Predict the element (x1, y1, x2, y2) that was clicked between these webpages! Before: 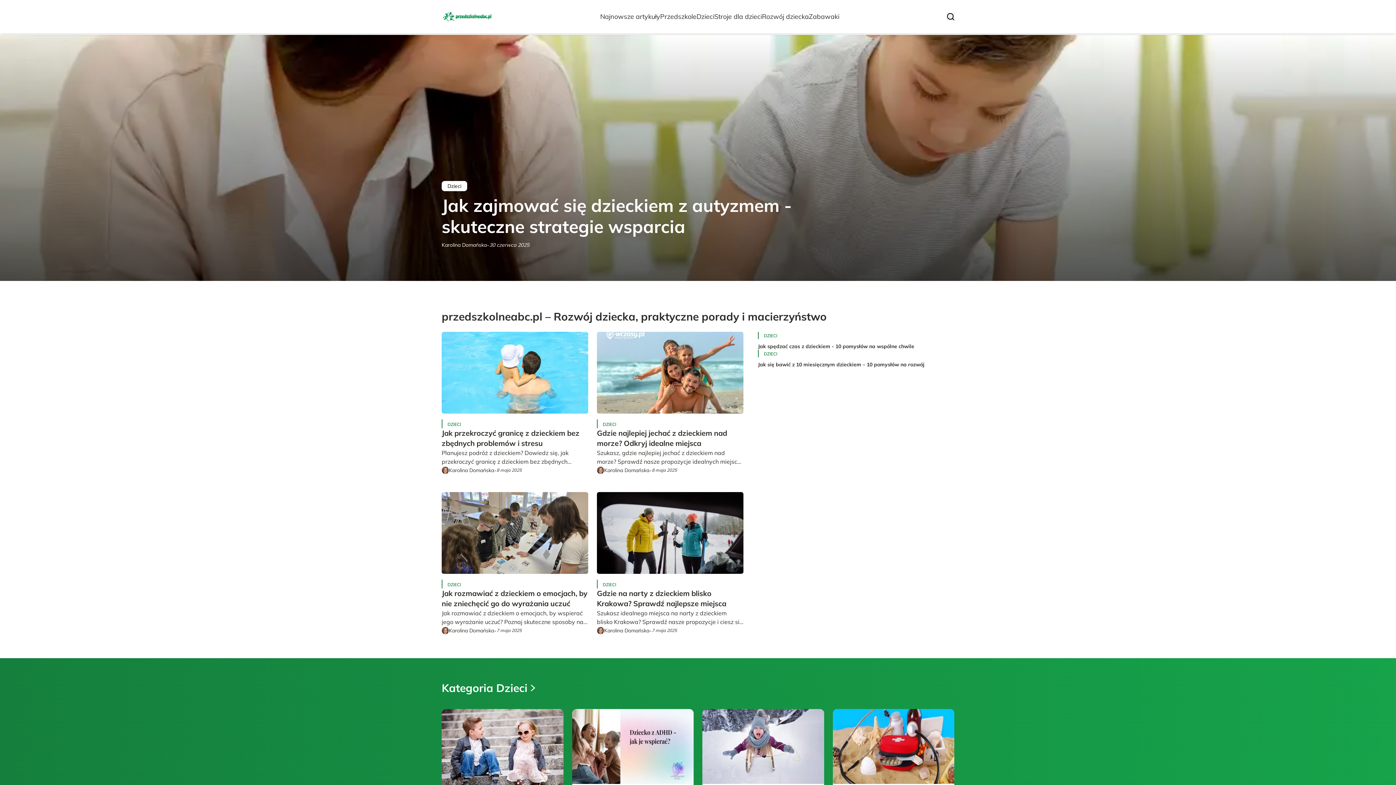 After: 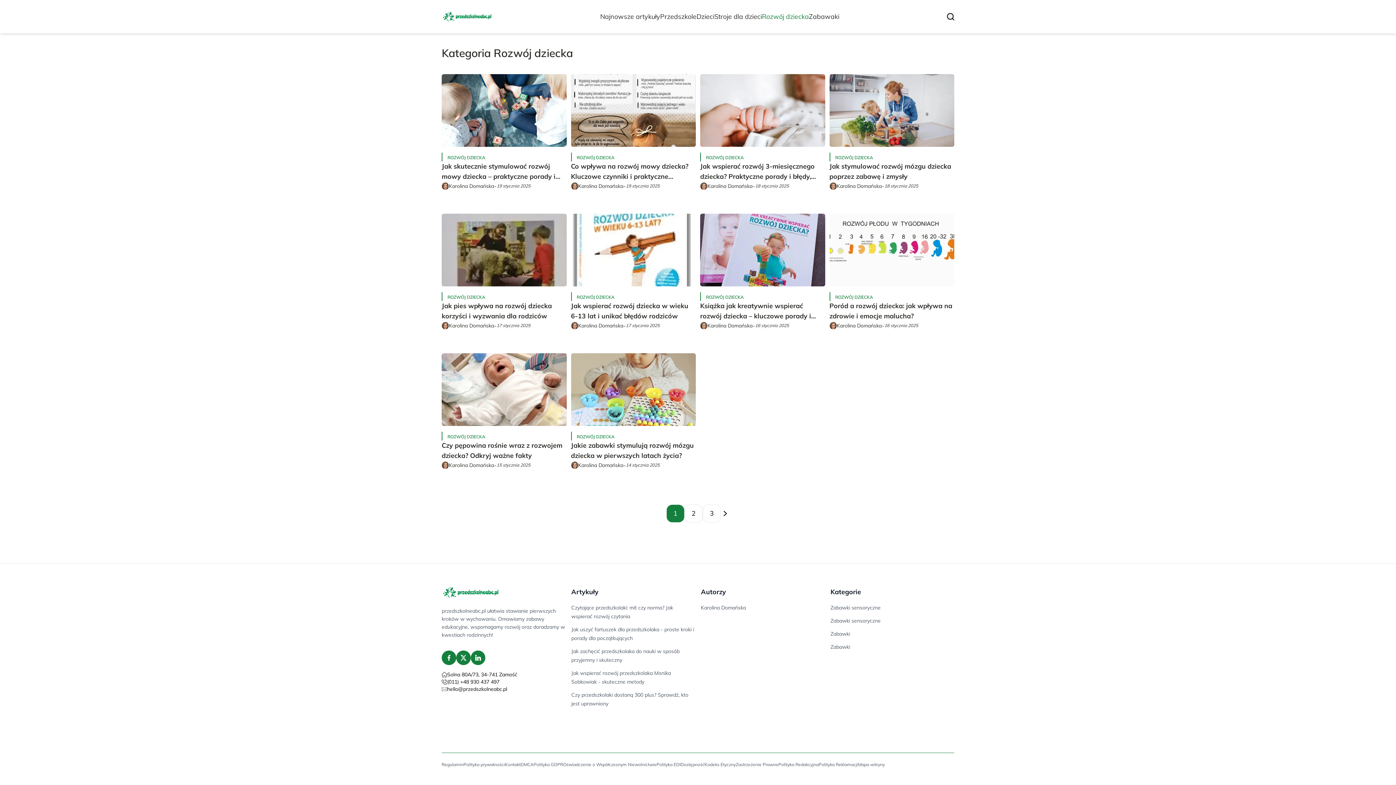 Action: label: Rozwój dziecka bbox: (762, 12, 809, 20)